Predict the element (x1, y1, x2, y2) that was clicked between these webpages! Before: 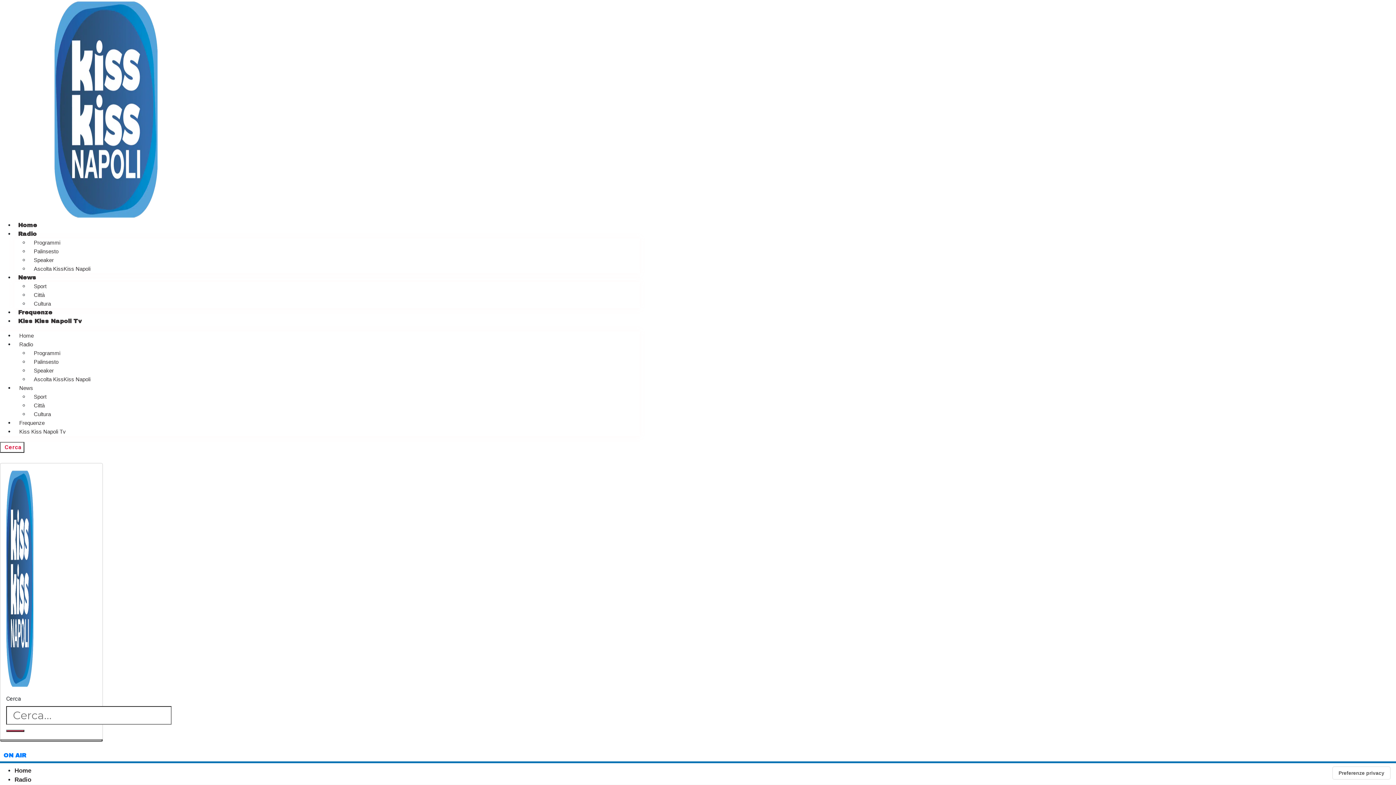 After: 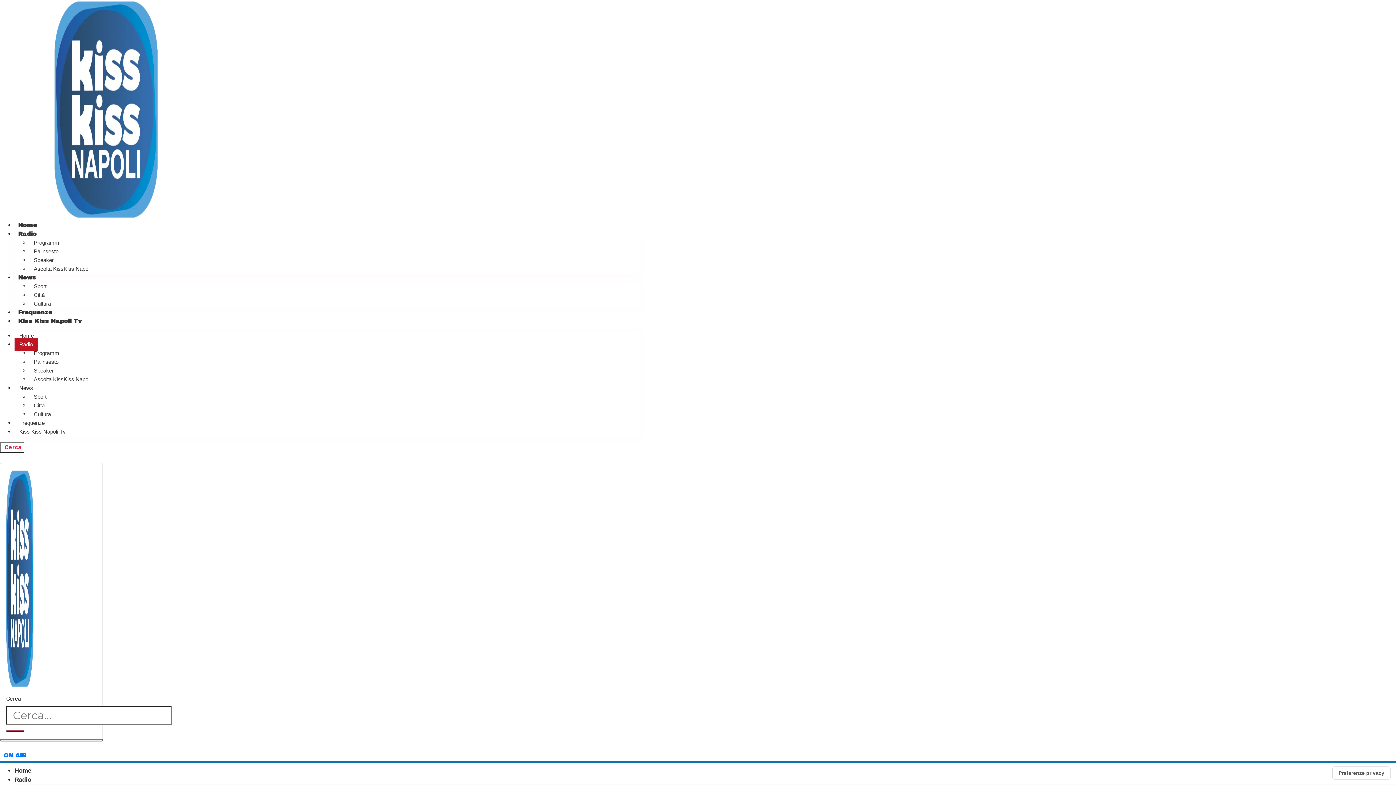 Action: label: Radio bbox: (14, 337, 37, 351)